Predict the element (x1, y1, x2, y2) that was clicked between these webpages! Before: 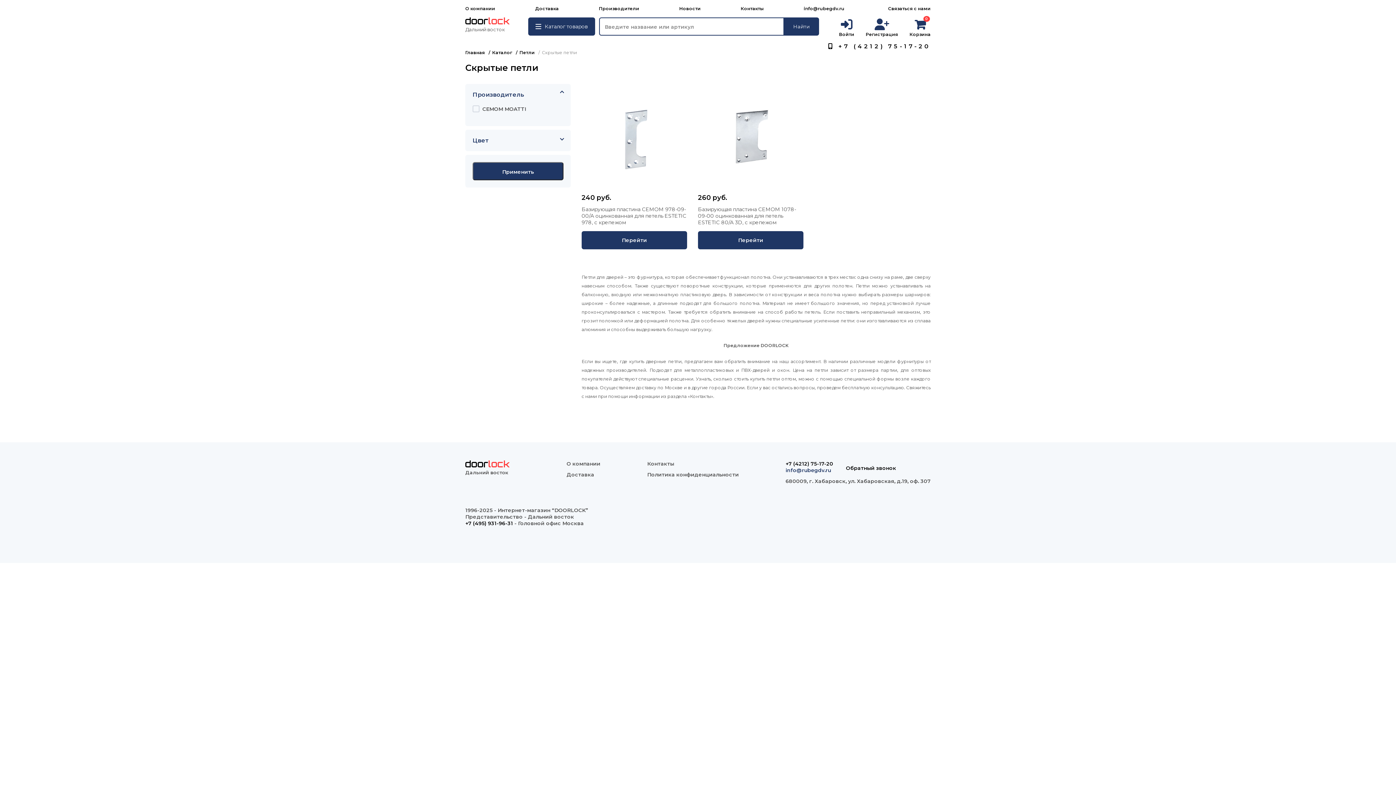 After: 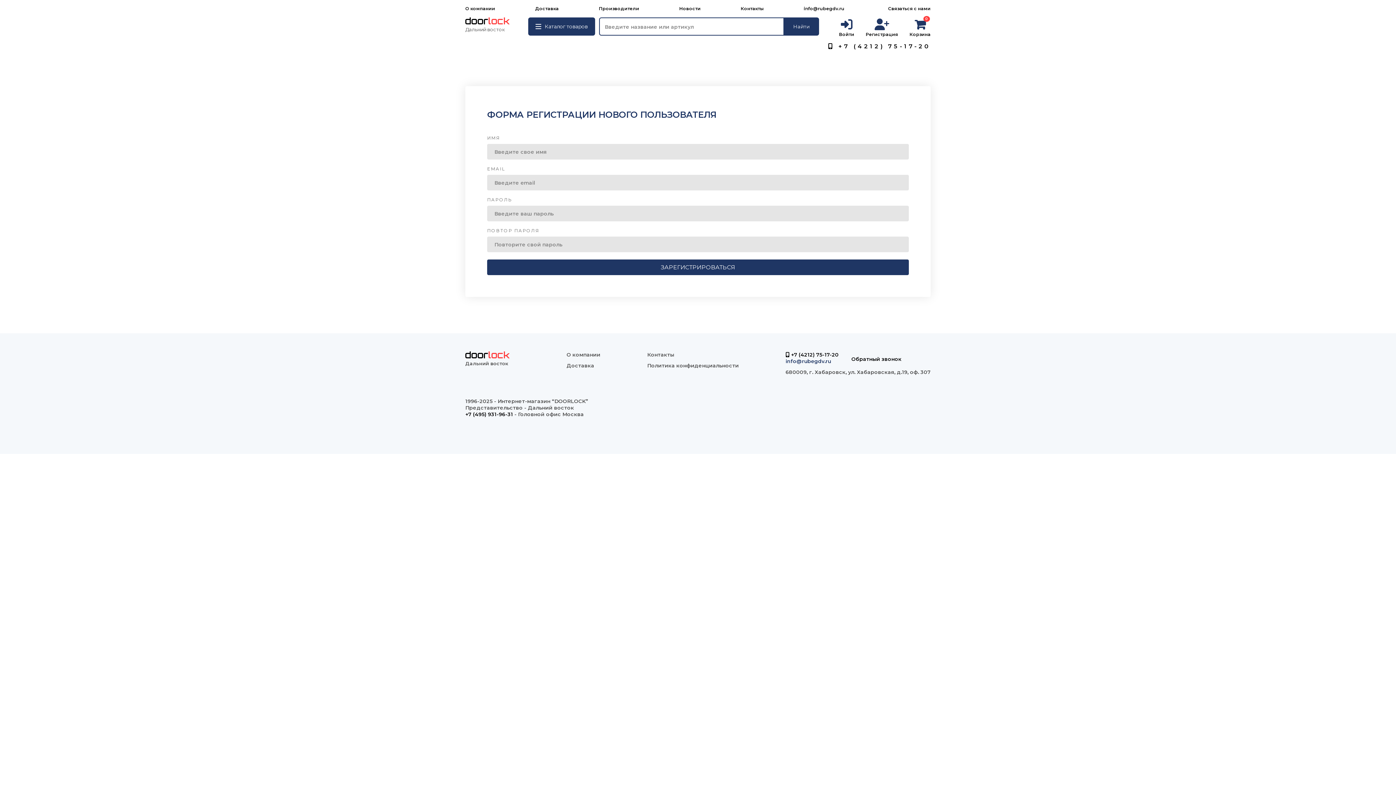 Action: bbox: (866, 24, 898, 37) label: Регистрация